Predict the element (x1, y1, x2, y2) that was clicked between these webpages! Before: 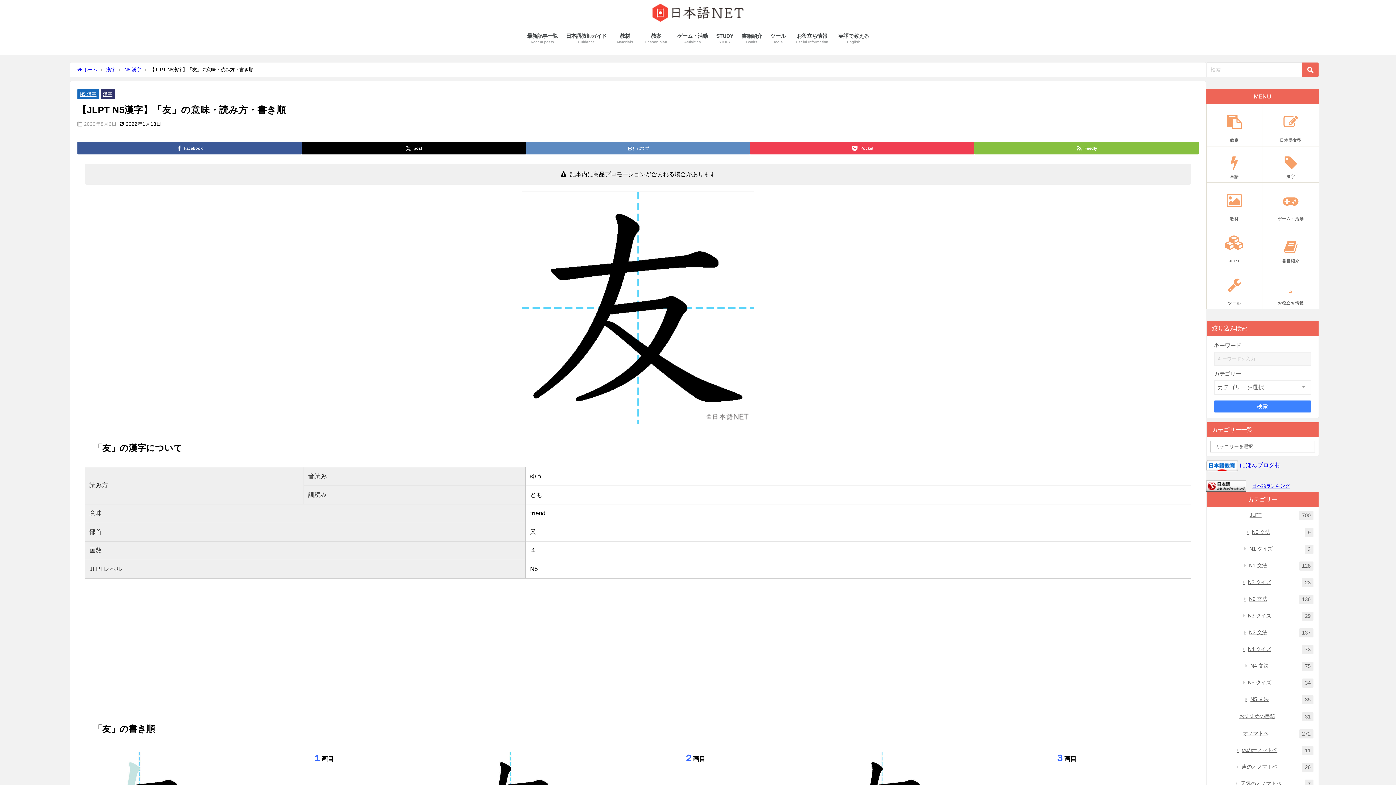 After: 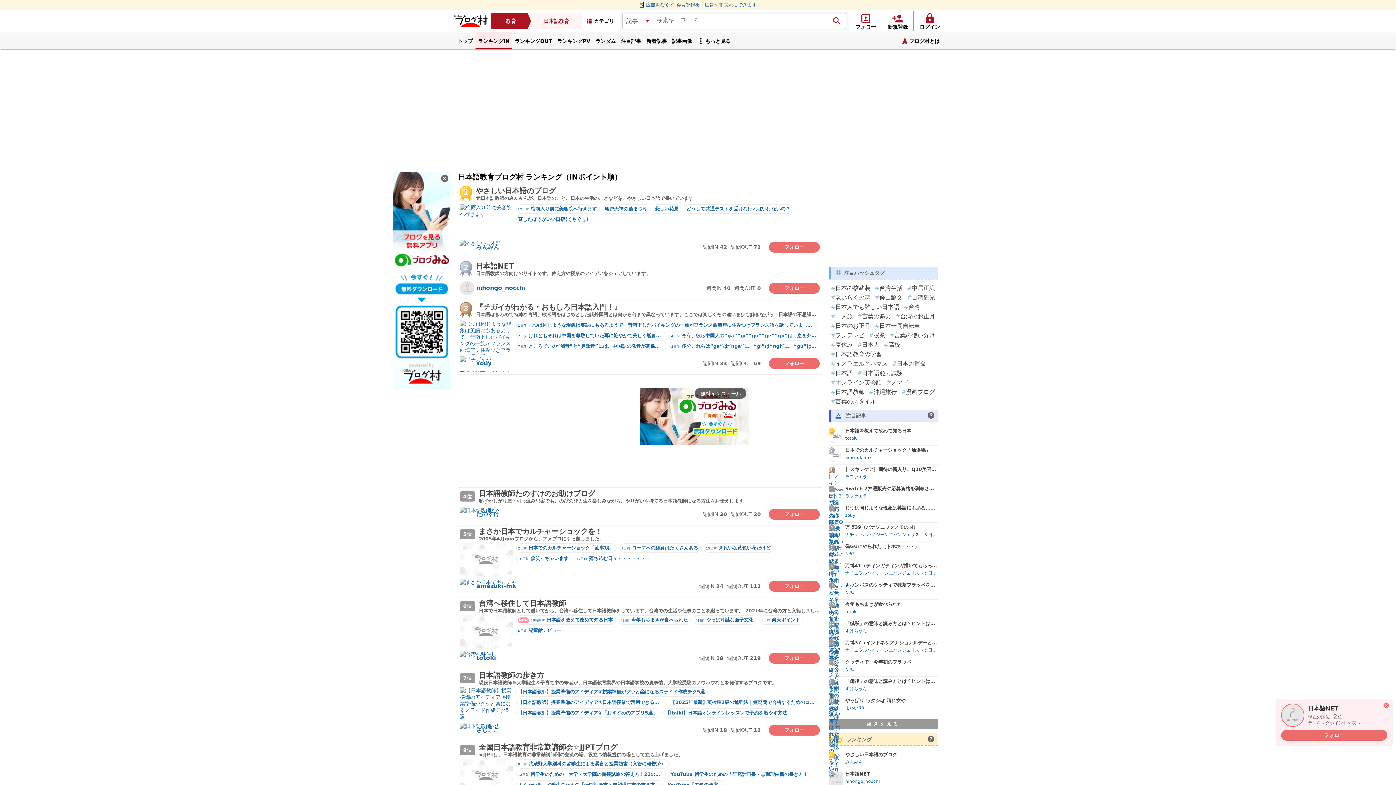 Action: bbox: (1240, 462, 1280, 468) label: にほんブログ村